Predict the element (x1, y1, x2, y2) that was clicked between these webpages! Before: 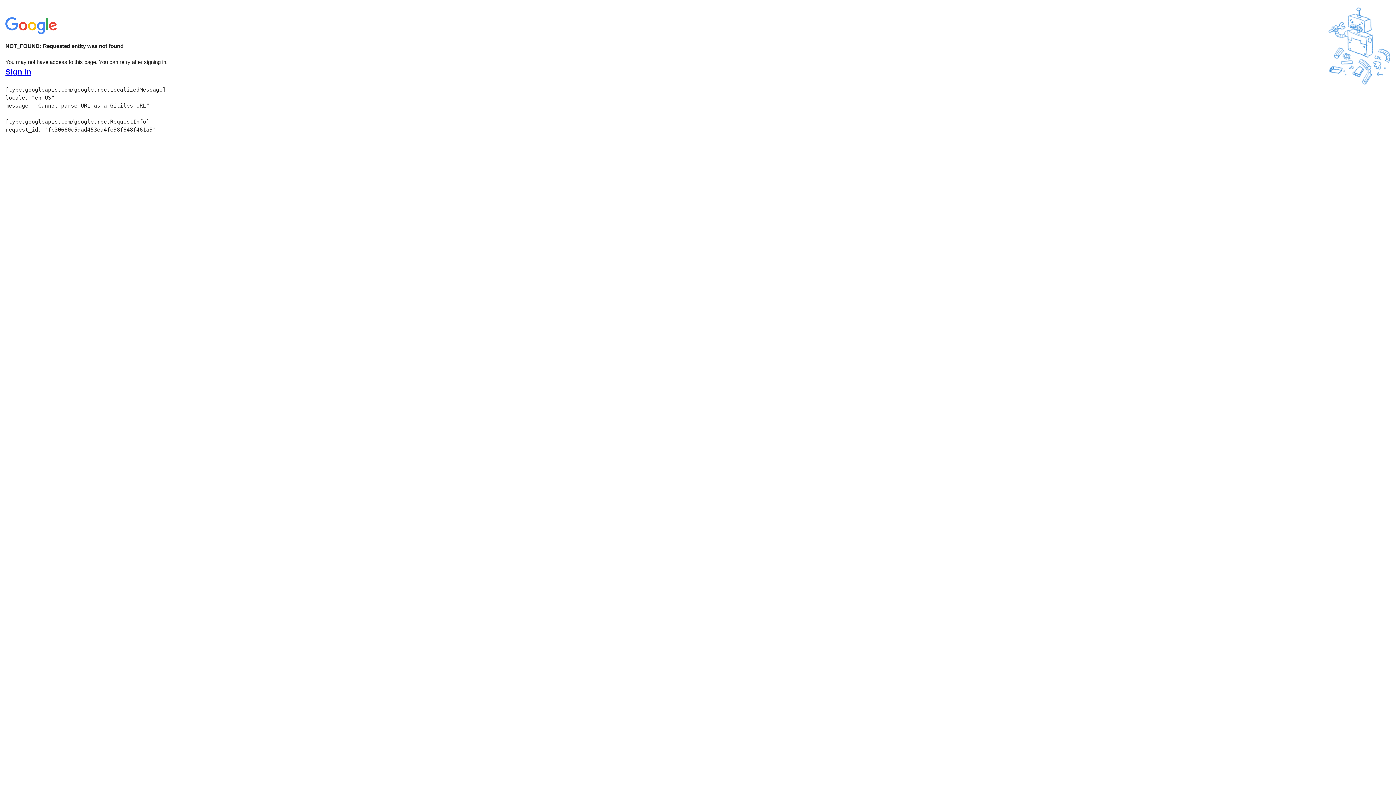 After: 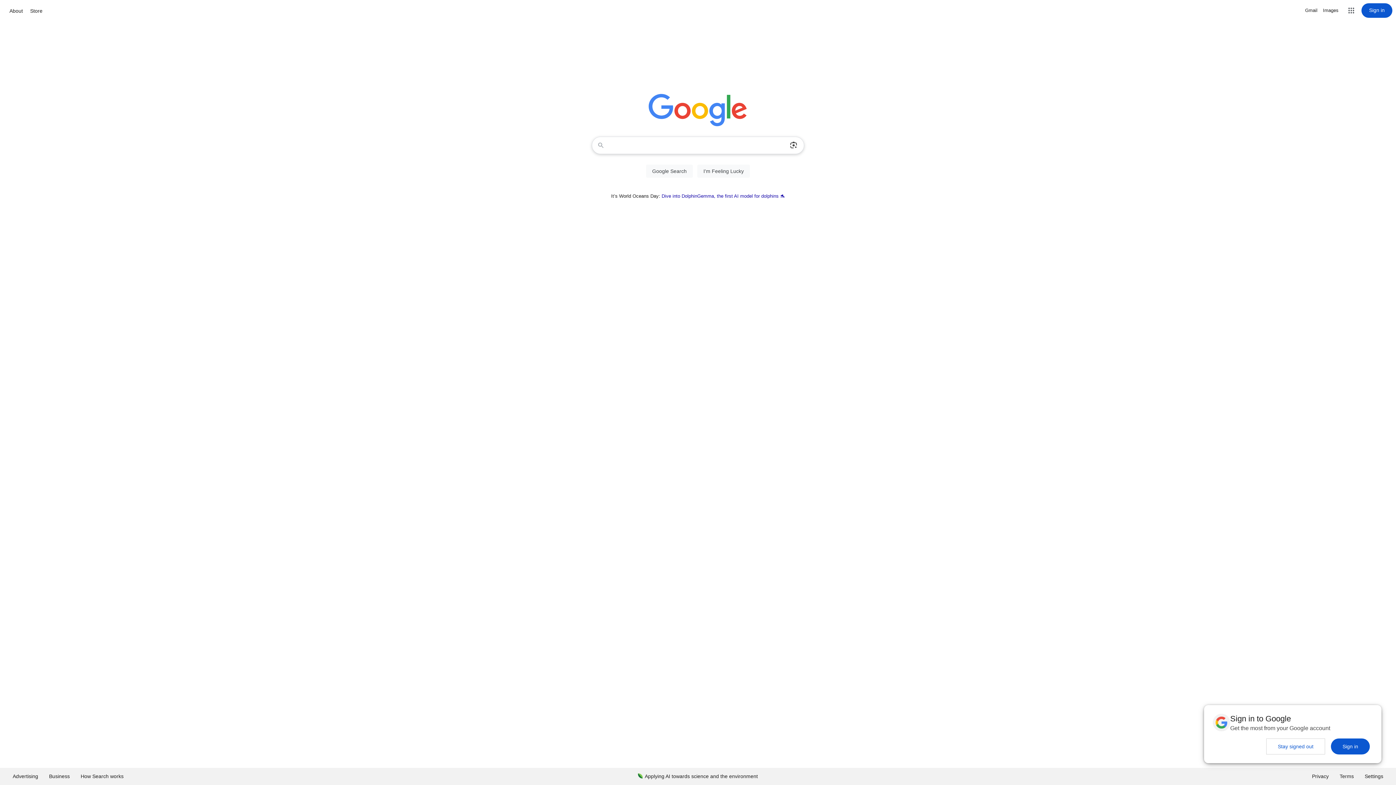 Action: bbox: (5, 30, 58, 37)